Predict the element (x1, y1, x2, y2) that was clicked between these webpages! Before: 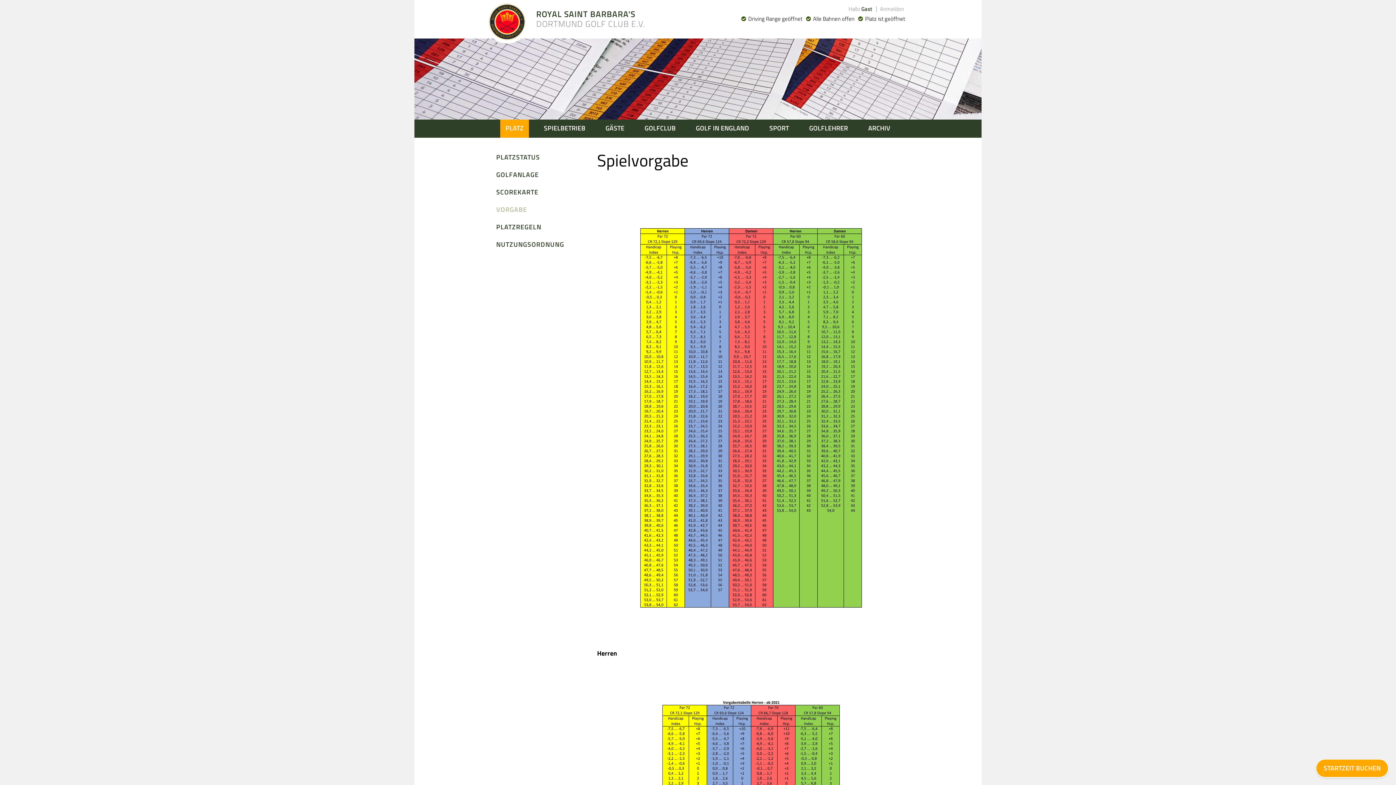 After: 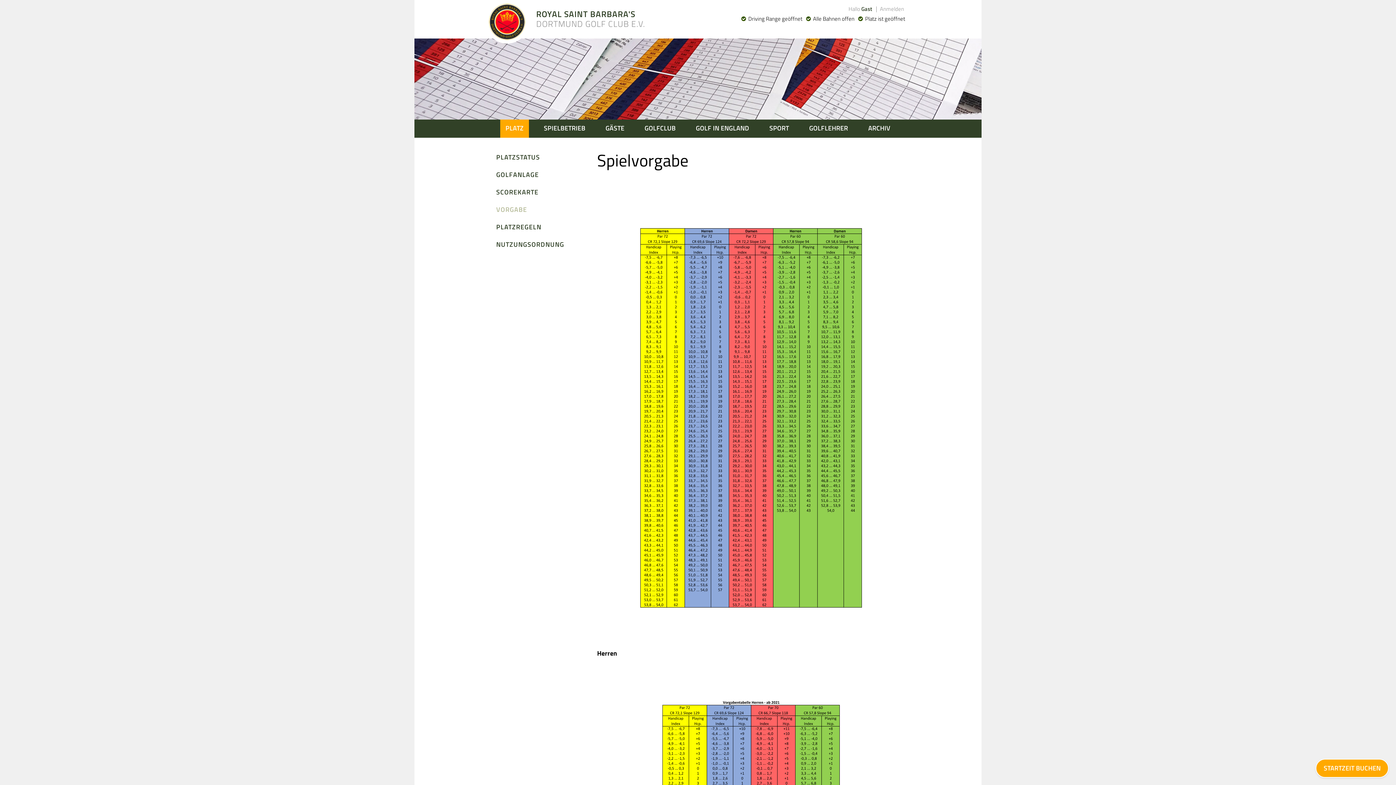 Action: bbox: (490, 201, 586, 218) label: VORGABE